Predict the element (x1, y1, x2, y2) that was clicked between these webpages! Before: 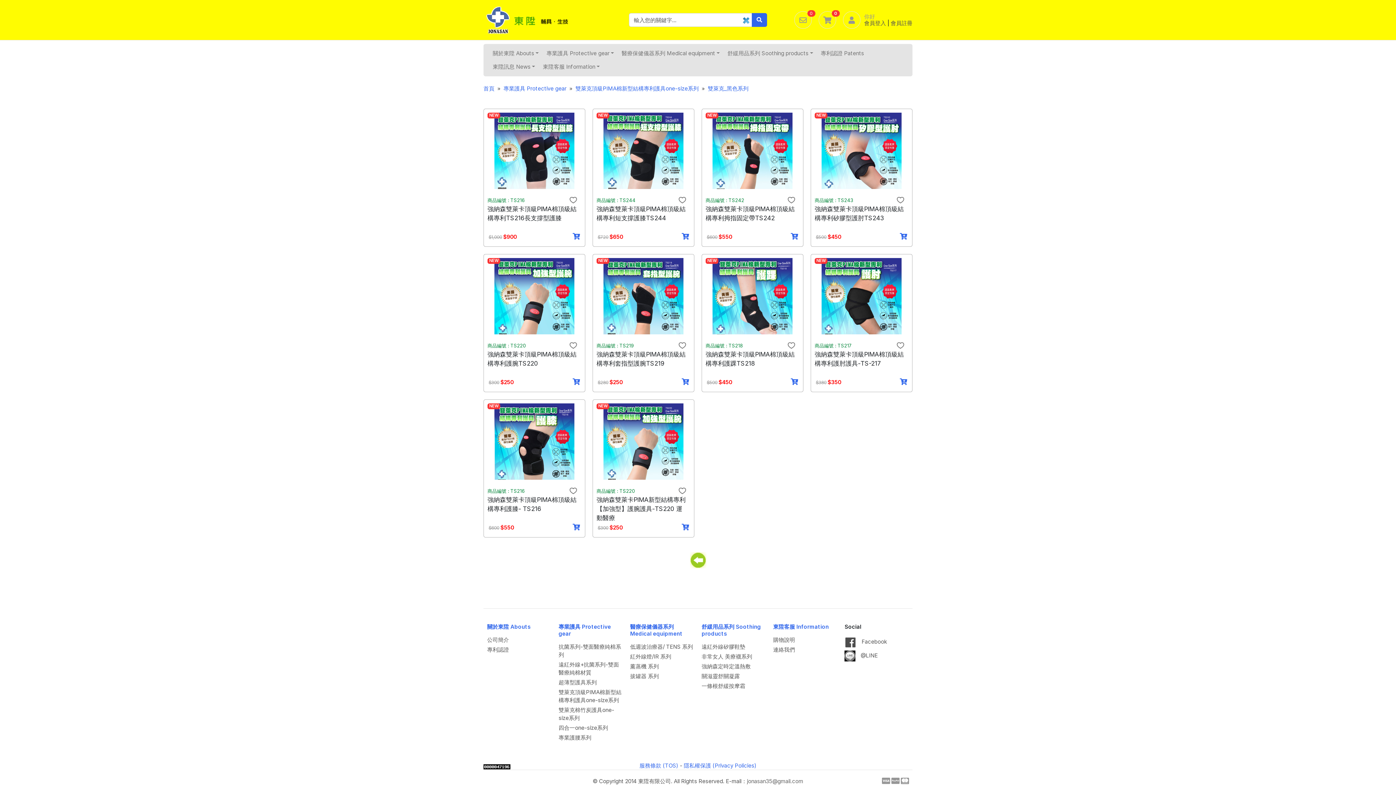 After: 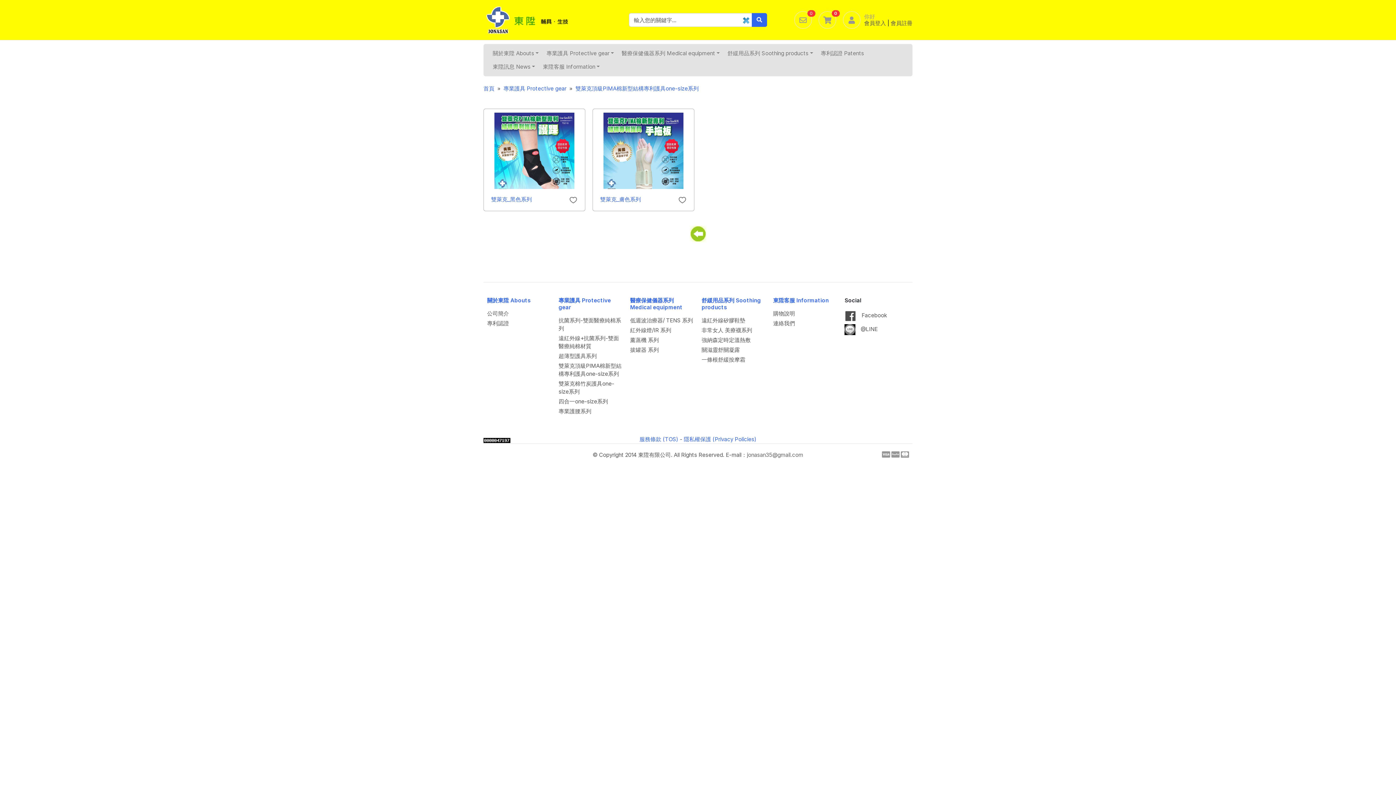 Action: label: 雙萊克頂級PIMA棉新型結構專利護具one-size系列 bbox: (575, 84, 698, 91)